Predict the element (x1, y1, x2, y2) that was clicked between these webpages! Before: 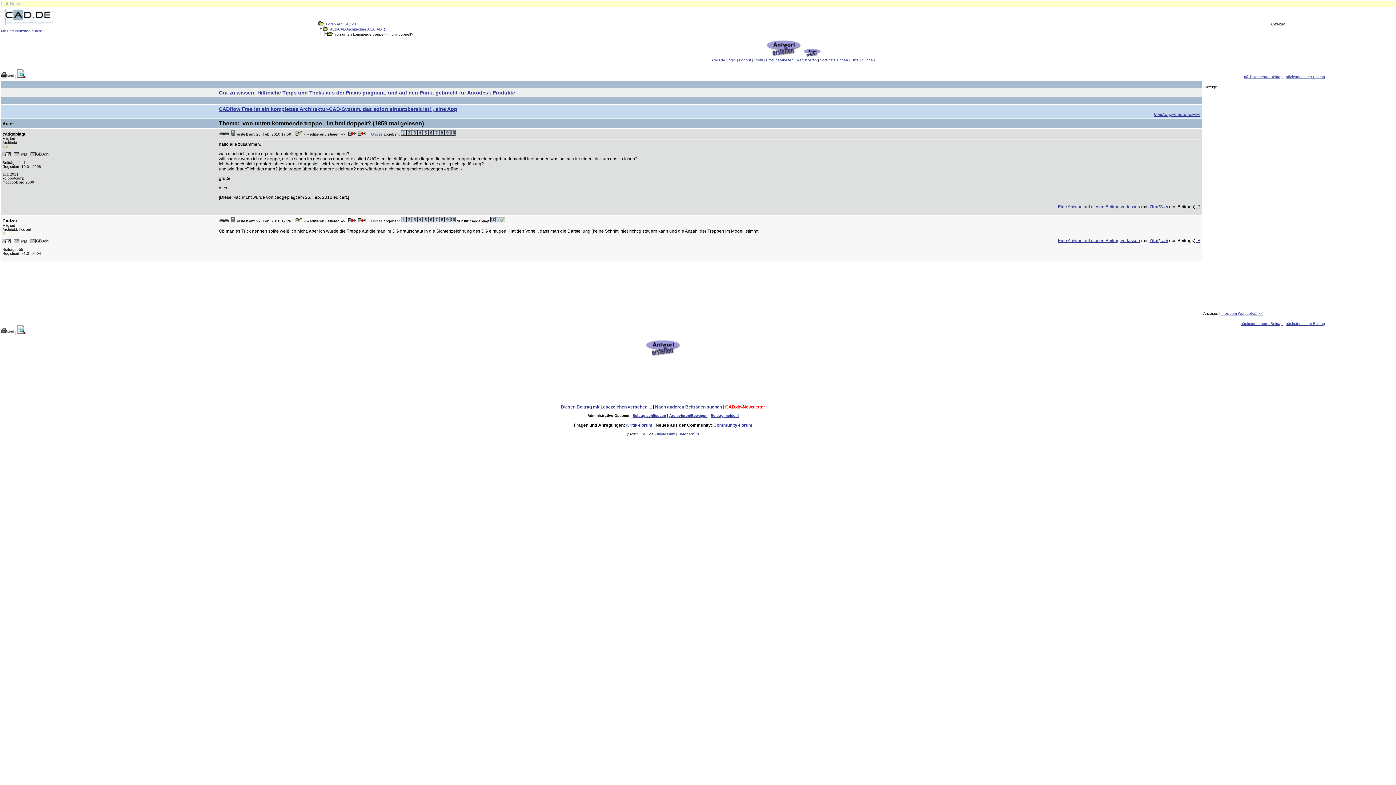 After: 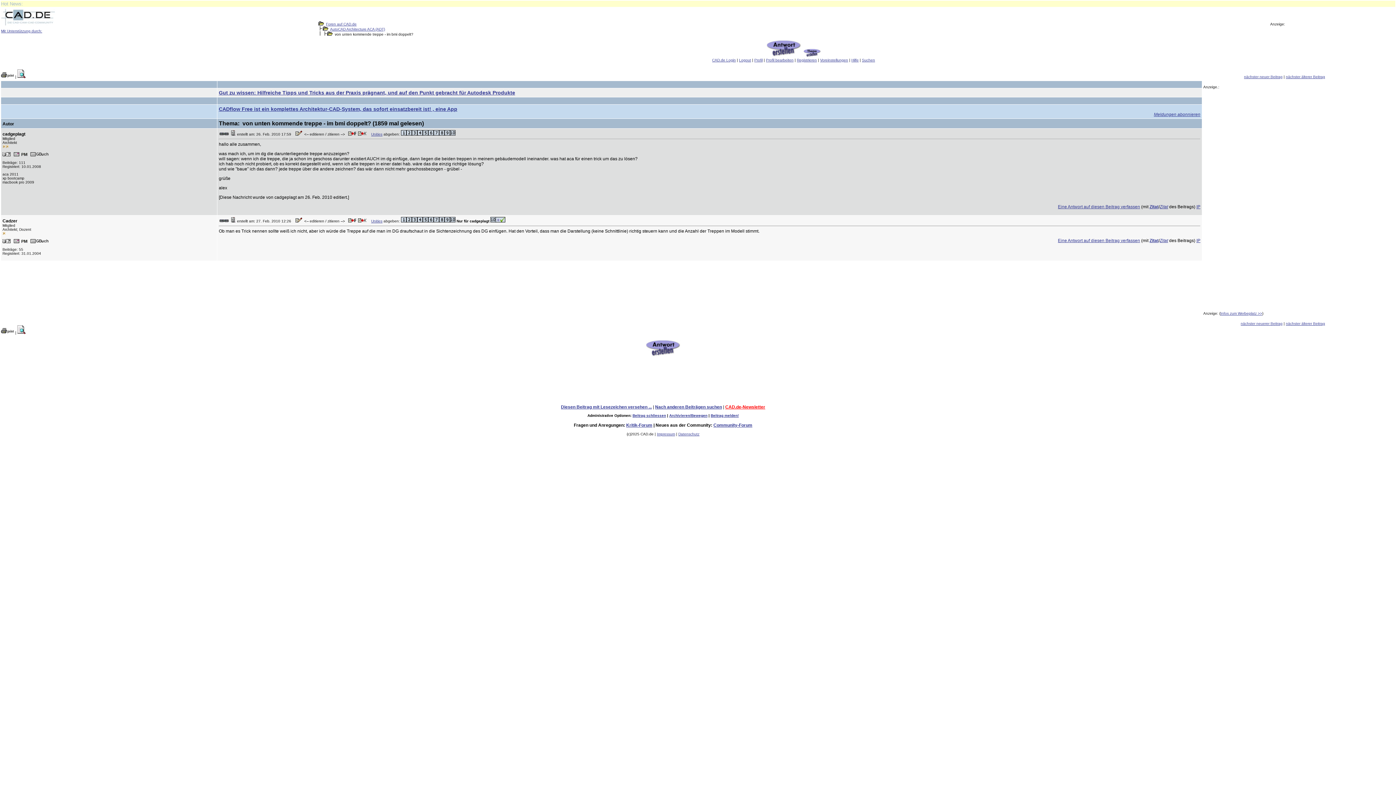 Action: label: Gut zu wissen: Hilfreiche Tipps und Tricks aus der Praxis prägnant, und auf den Punkt gebracht für Autodesk Produkte bbox: (218, 89, 515, 95)